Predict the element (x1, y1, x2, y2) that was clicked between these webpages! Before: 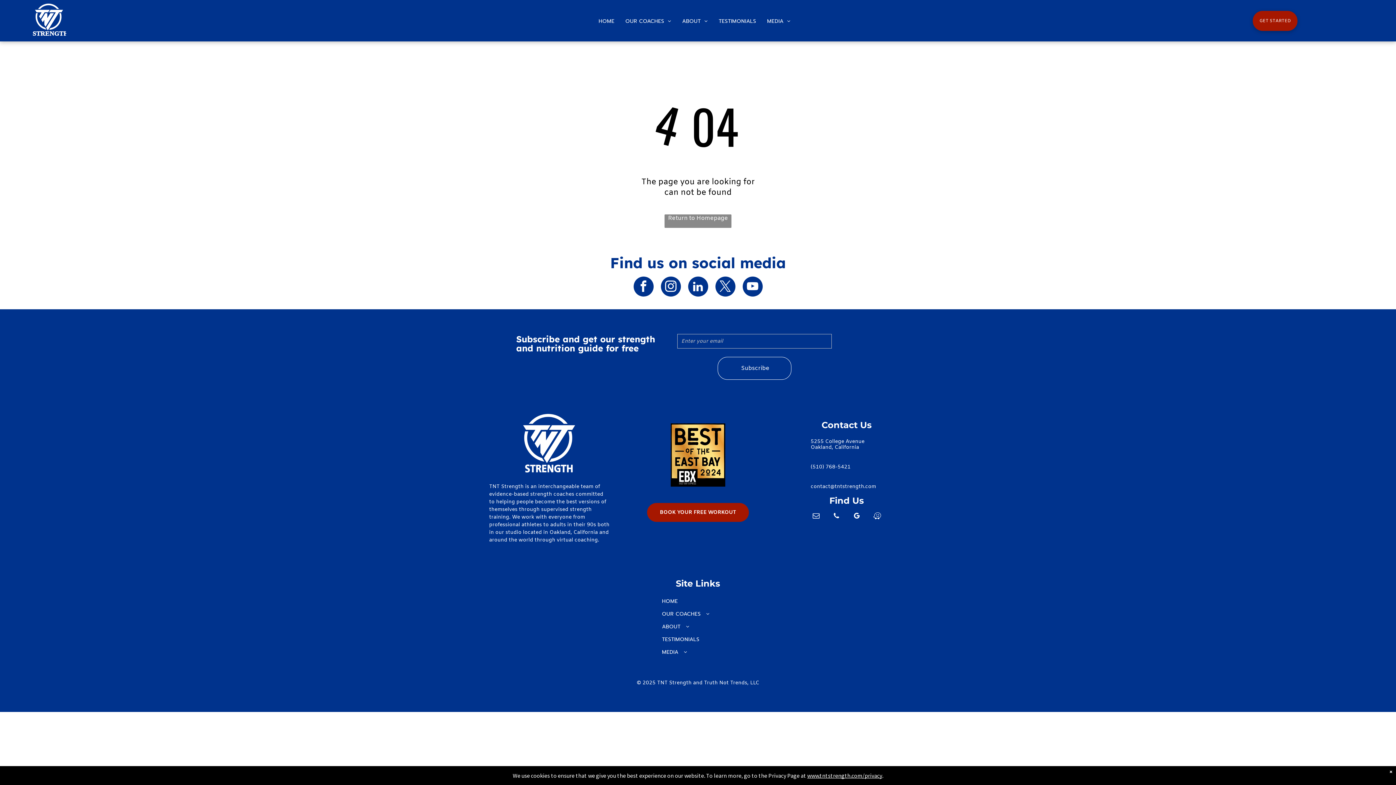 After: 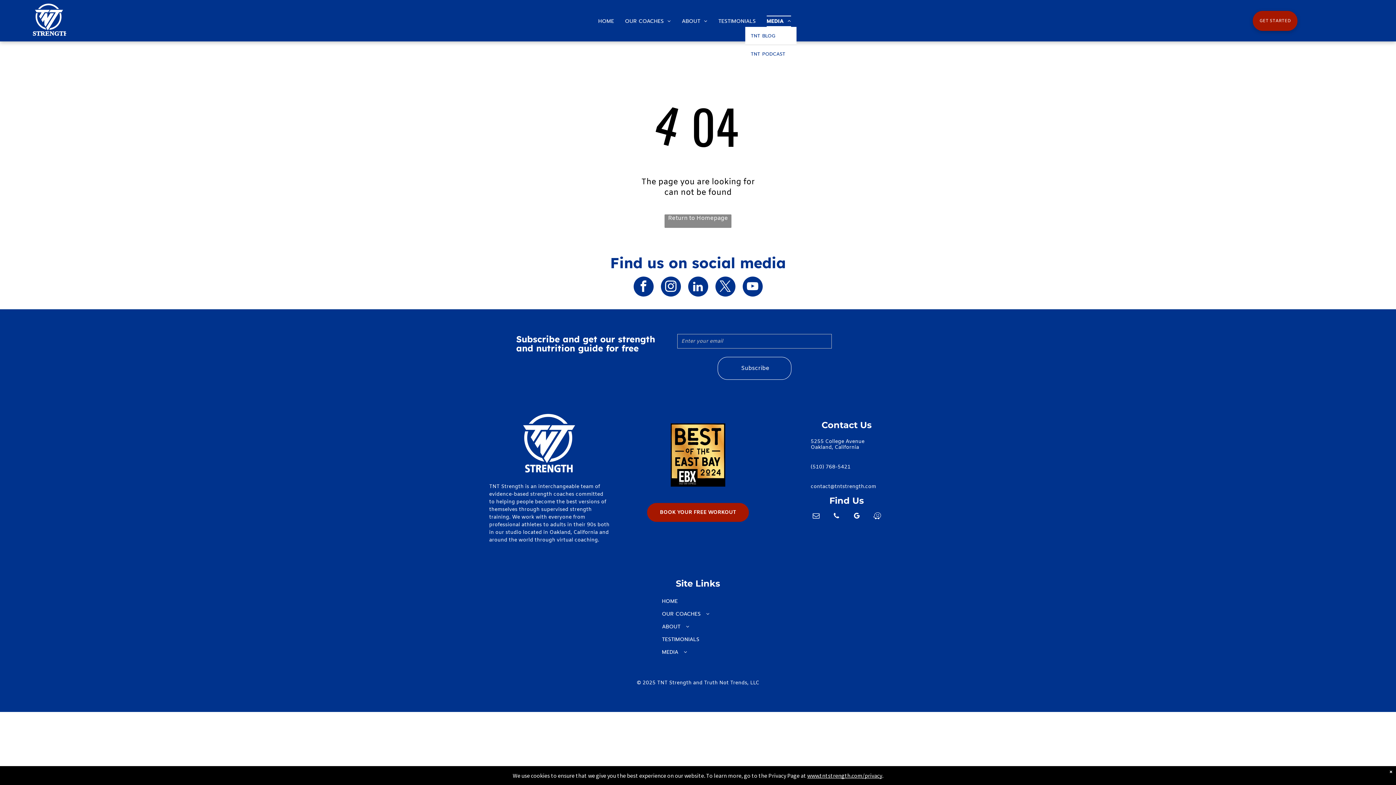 Action: bbox: (761, 15, 796, 26) label: MEDIA